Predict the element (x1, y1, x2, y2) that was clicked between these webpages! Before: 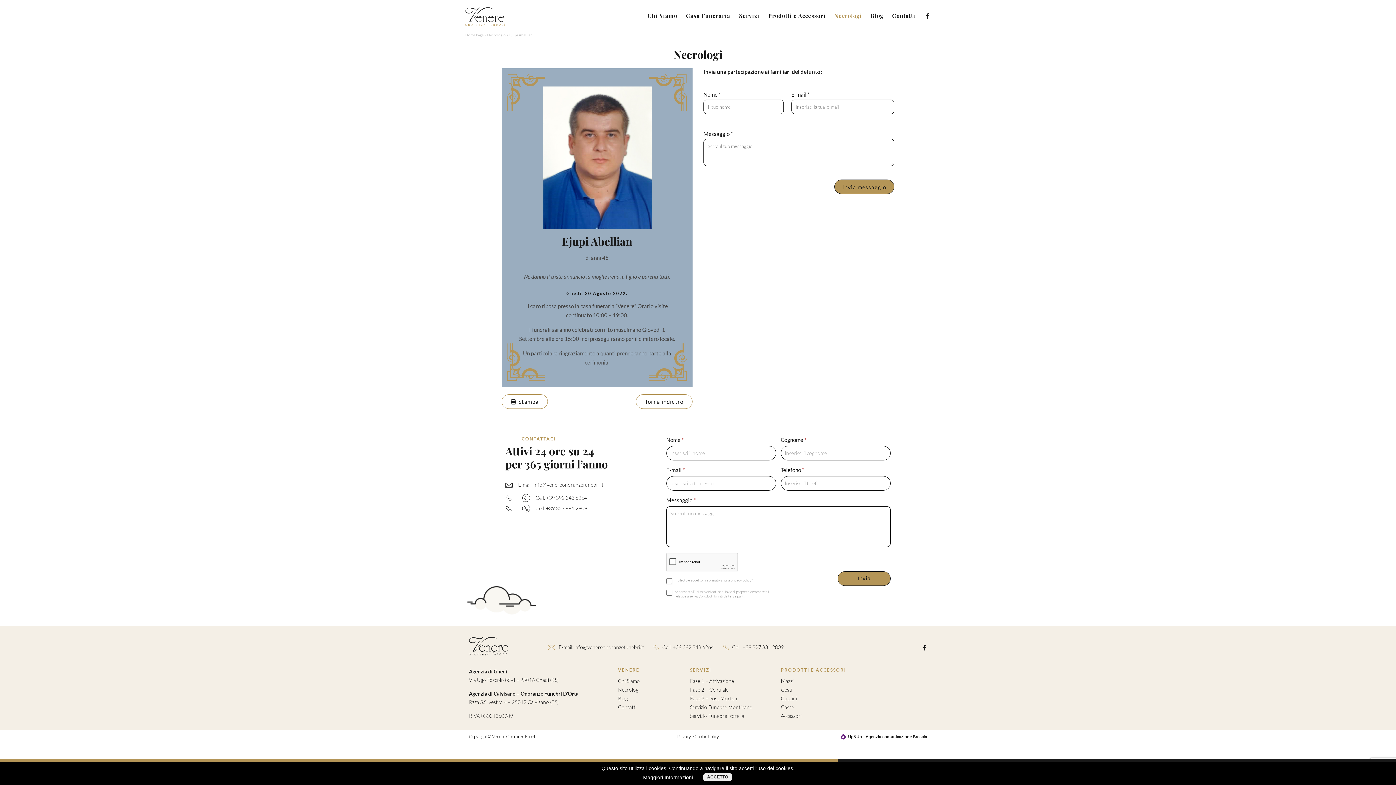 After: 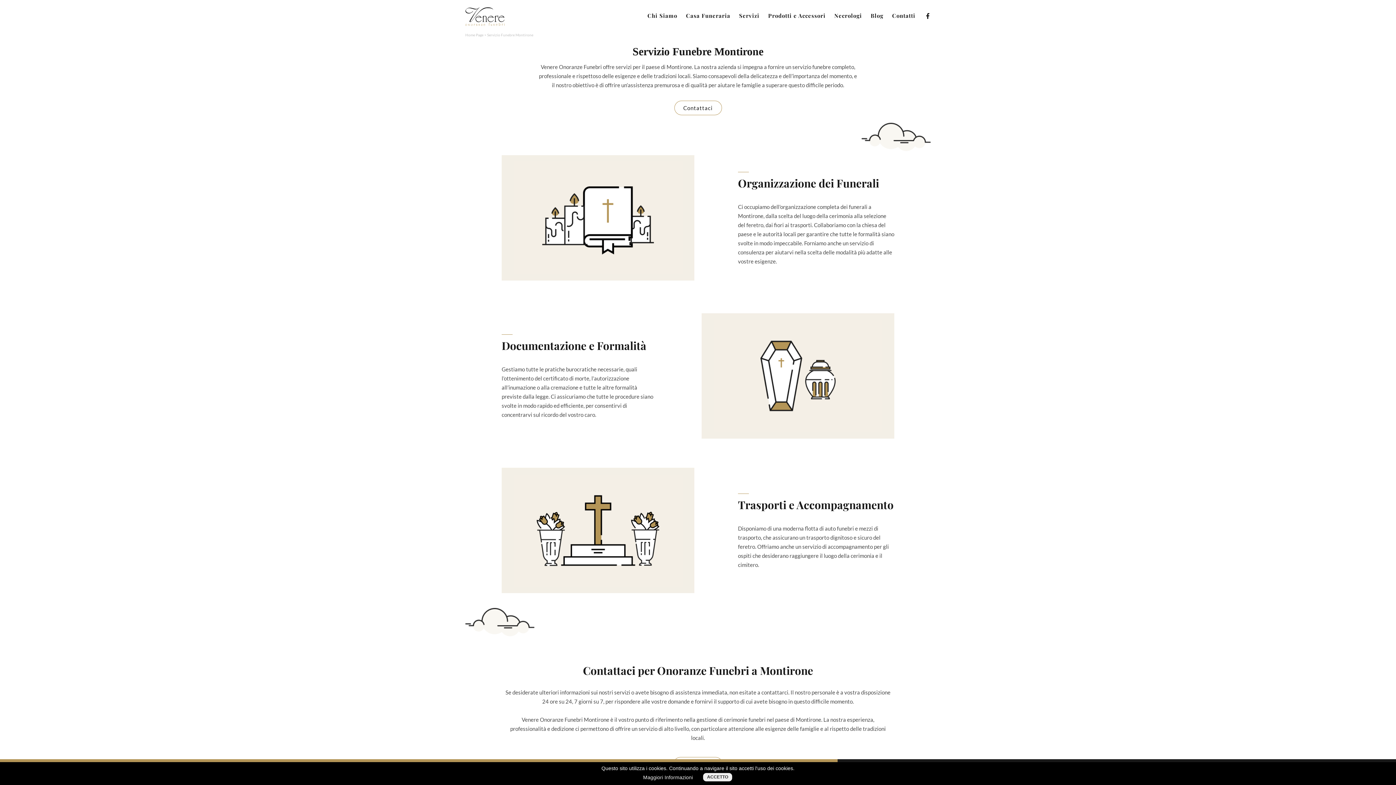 Action: bbox: (690, 704, 773, 710) label: Servizio Funebre Montirone